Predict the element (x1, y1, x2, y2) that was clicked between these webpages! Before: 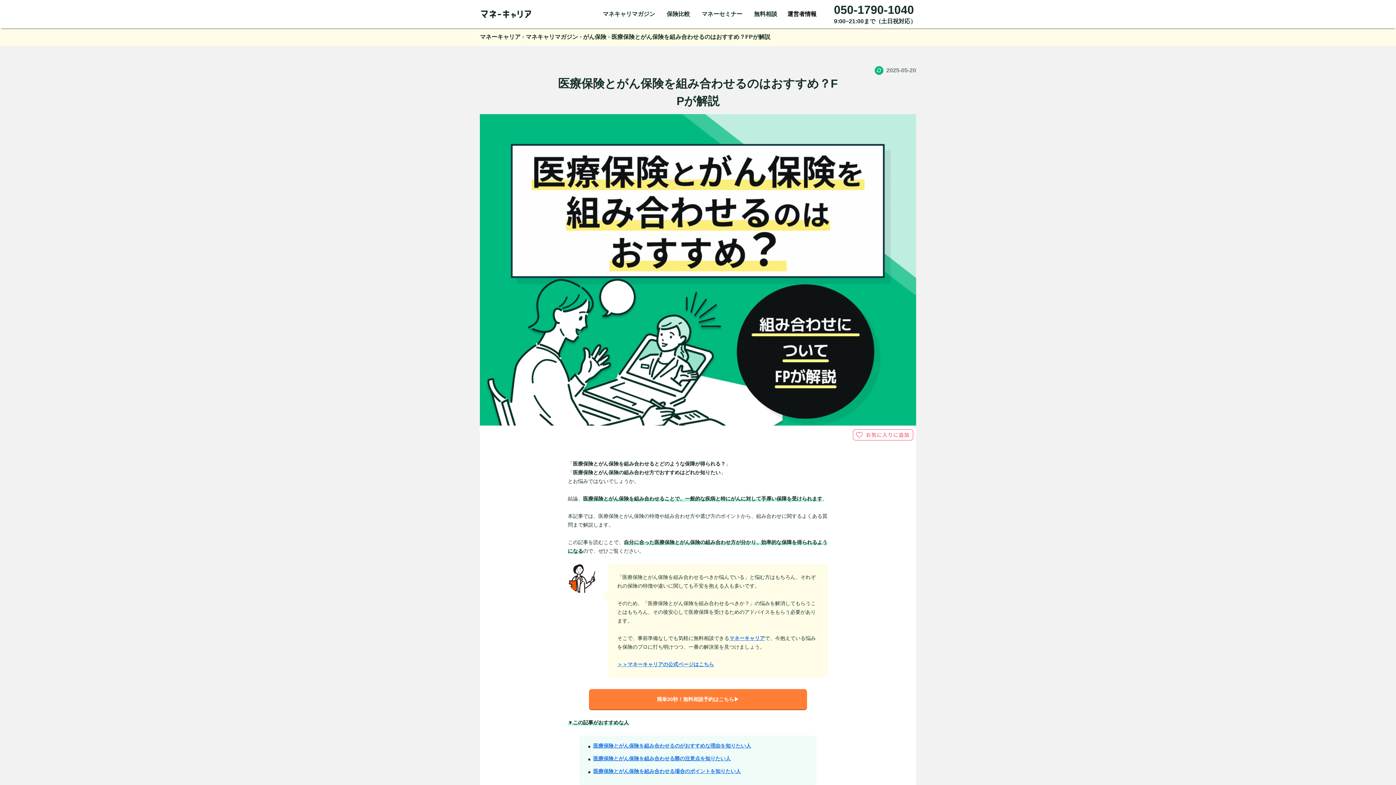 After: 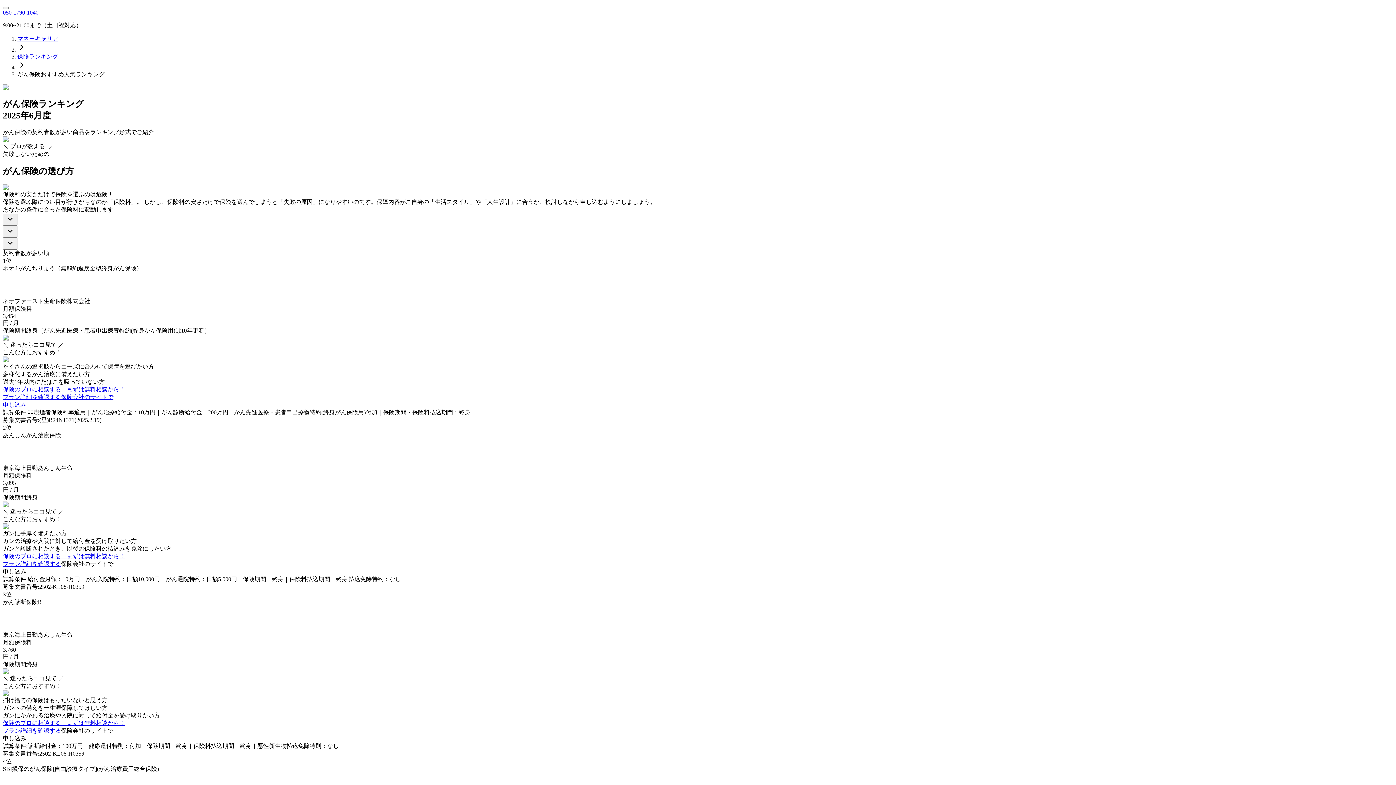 Action: bbox: (583, 34, 606, 40) label: がん保険